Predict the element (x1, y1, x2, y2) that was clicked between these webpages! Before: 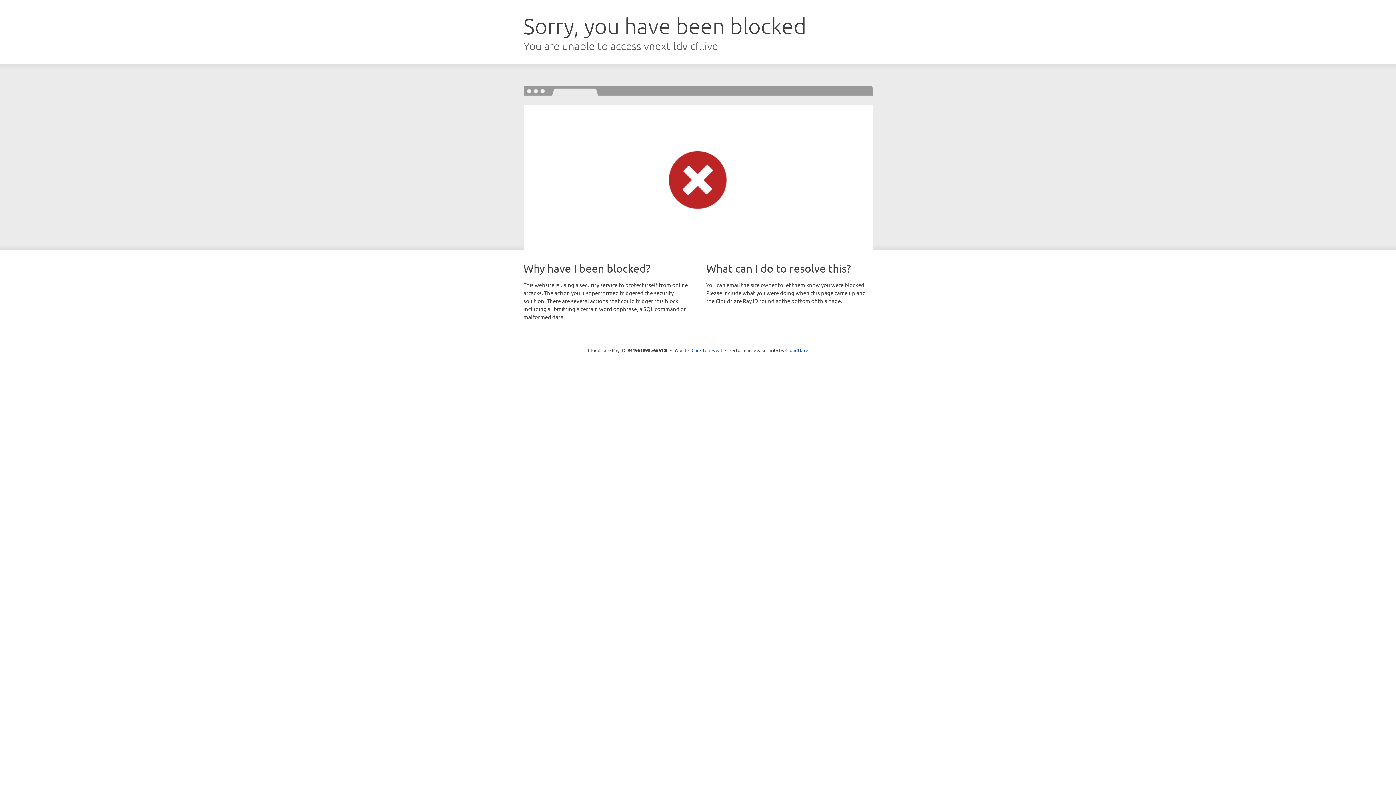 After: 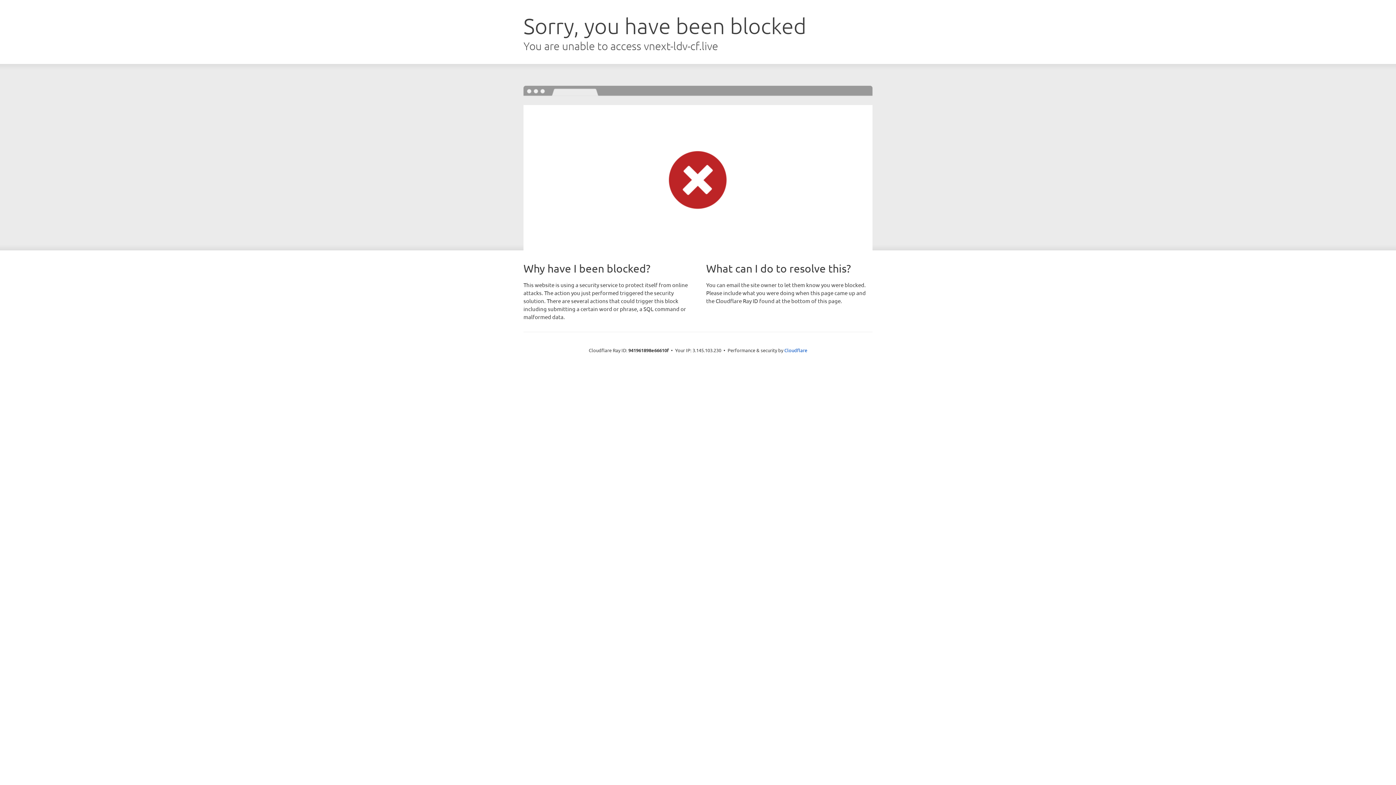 Action: label: Click to reveal bbox: (691, 346, 722, 353)